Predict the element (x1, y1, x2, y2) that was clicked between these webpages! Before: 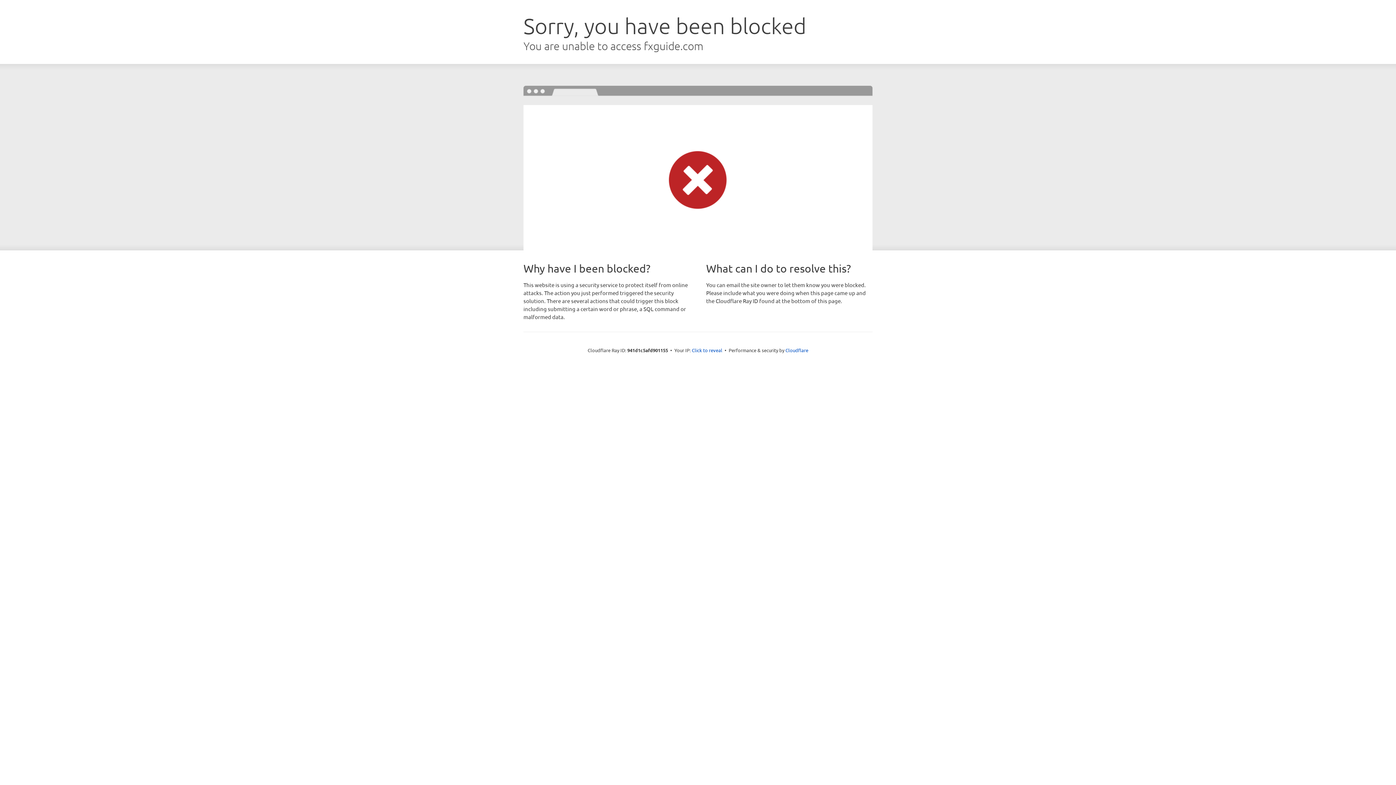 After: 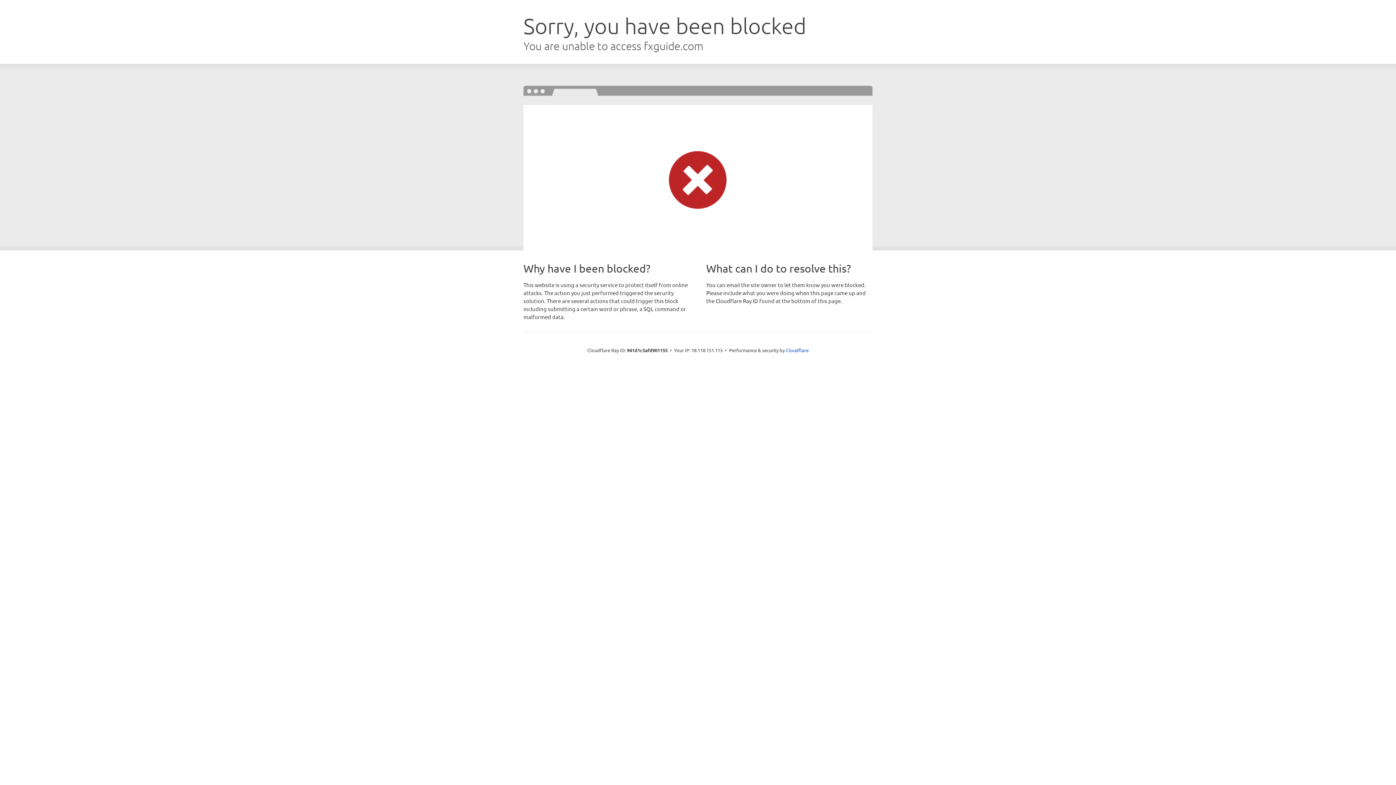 Action: bbox: (692, 346, 722, 353) label: Click to reveal